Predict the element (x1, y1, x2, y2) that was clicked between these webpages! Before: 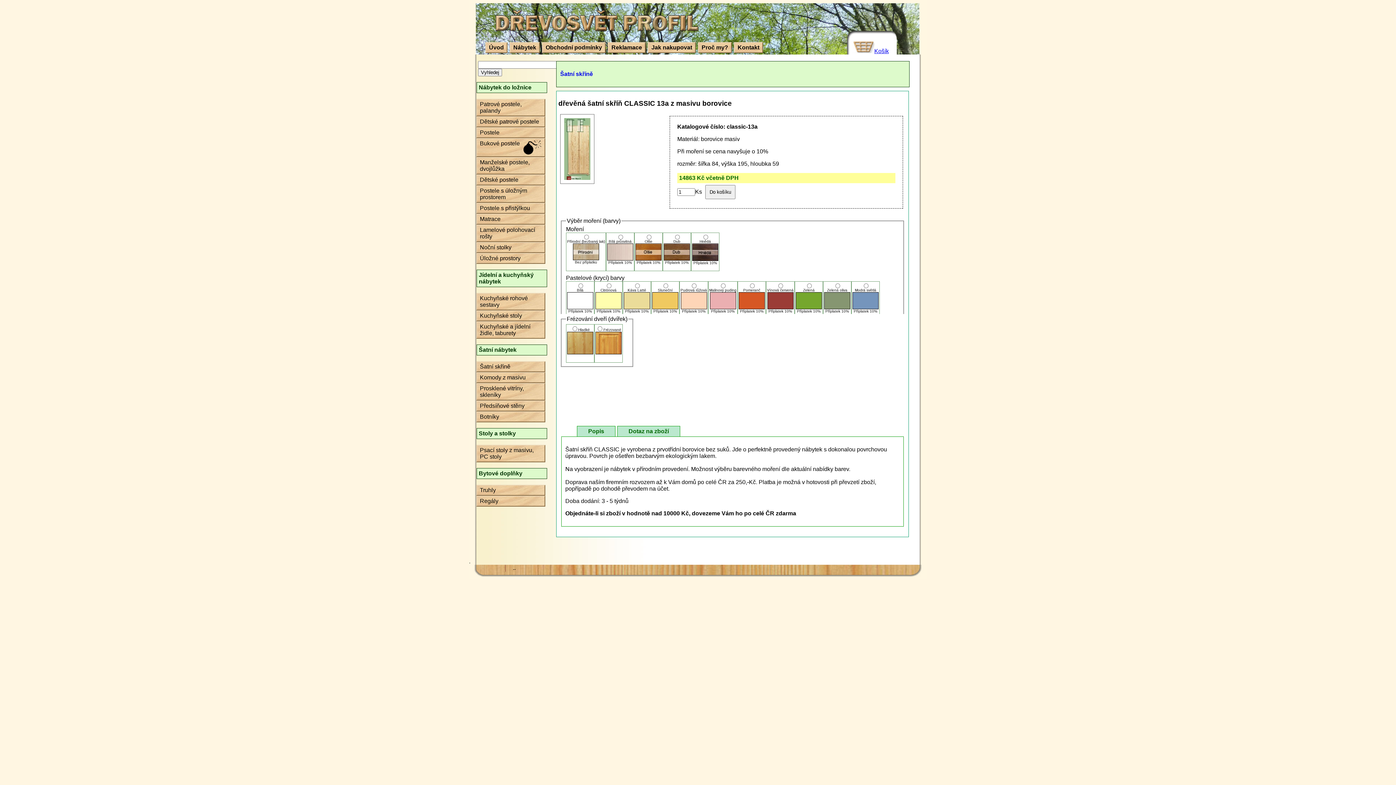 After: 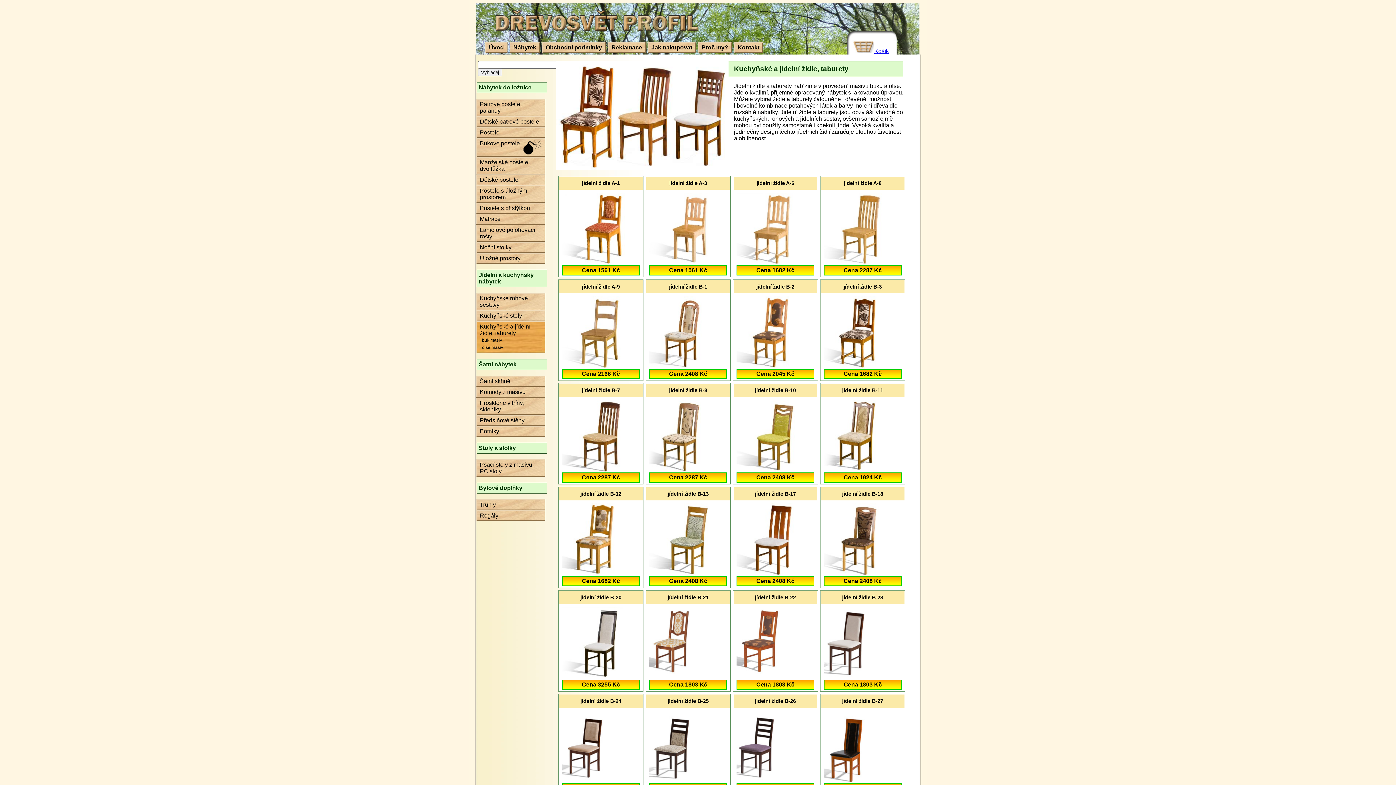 Action: label: Kuchyňské a jídelní židle, taburety bbox: (480, 323, 530, 336)